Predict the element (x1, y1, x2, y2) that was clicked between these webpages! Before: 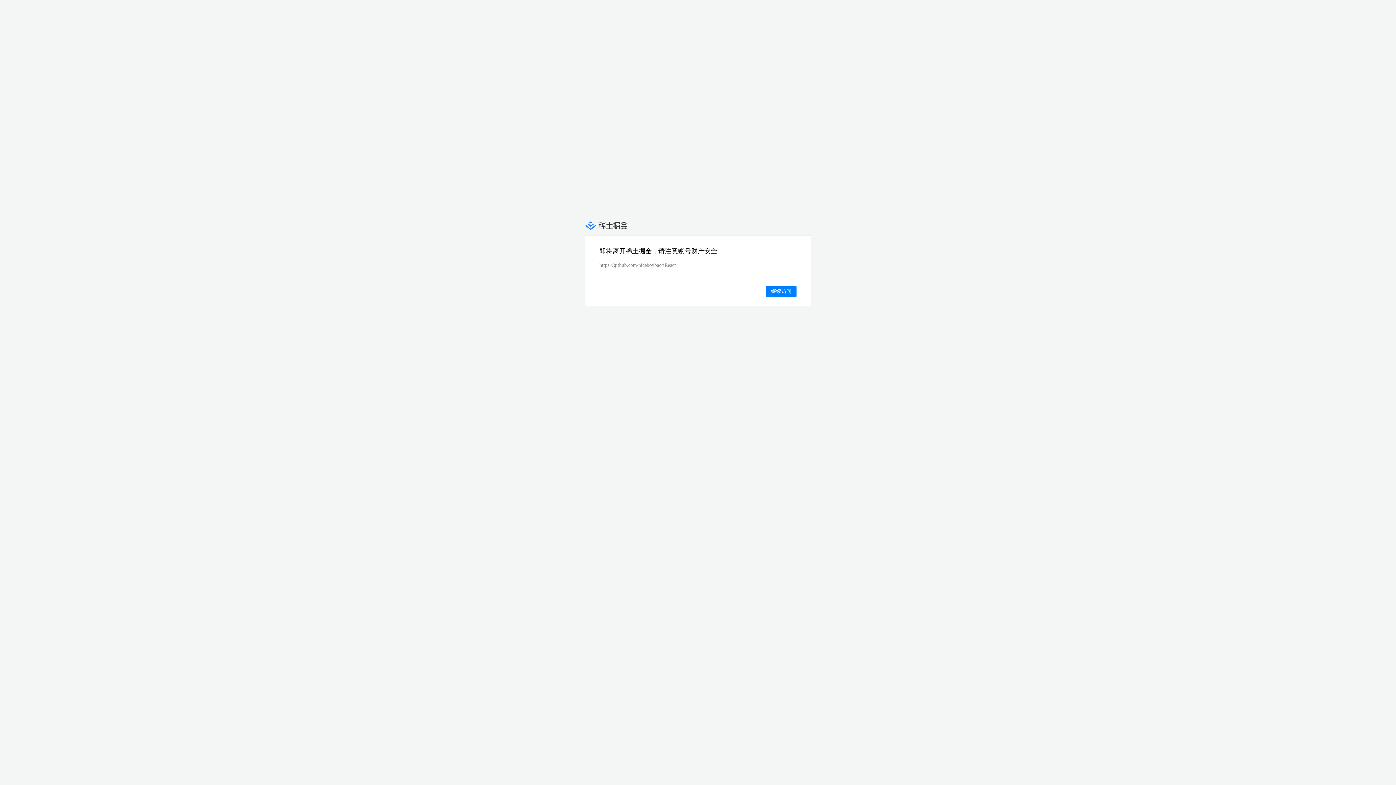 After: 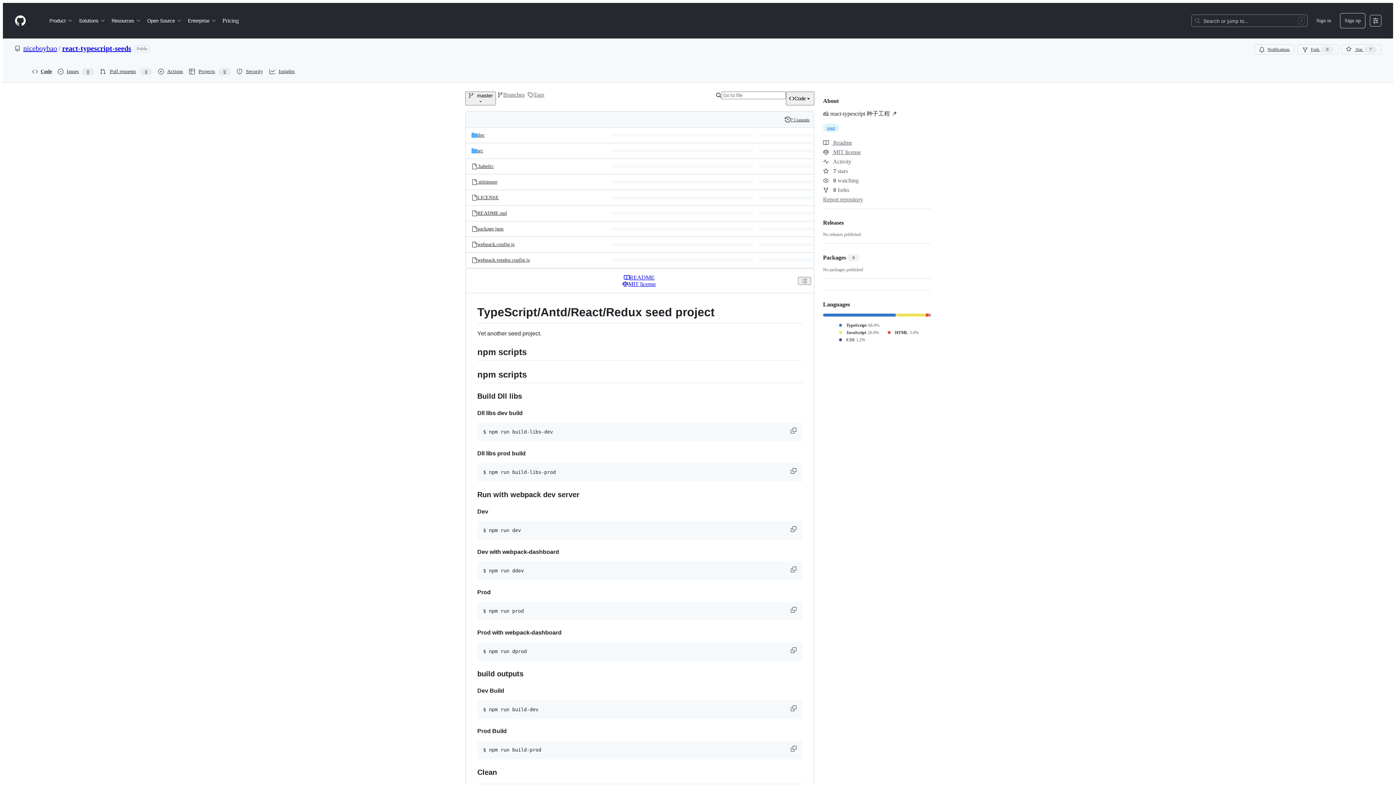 Action: label: 继续访问 bbox: (766, 285, 796, 297)